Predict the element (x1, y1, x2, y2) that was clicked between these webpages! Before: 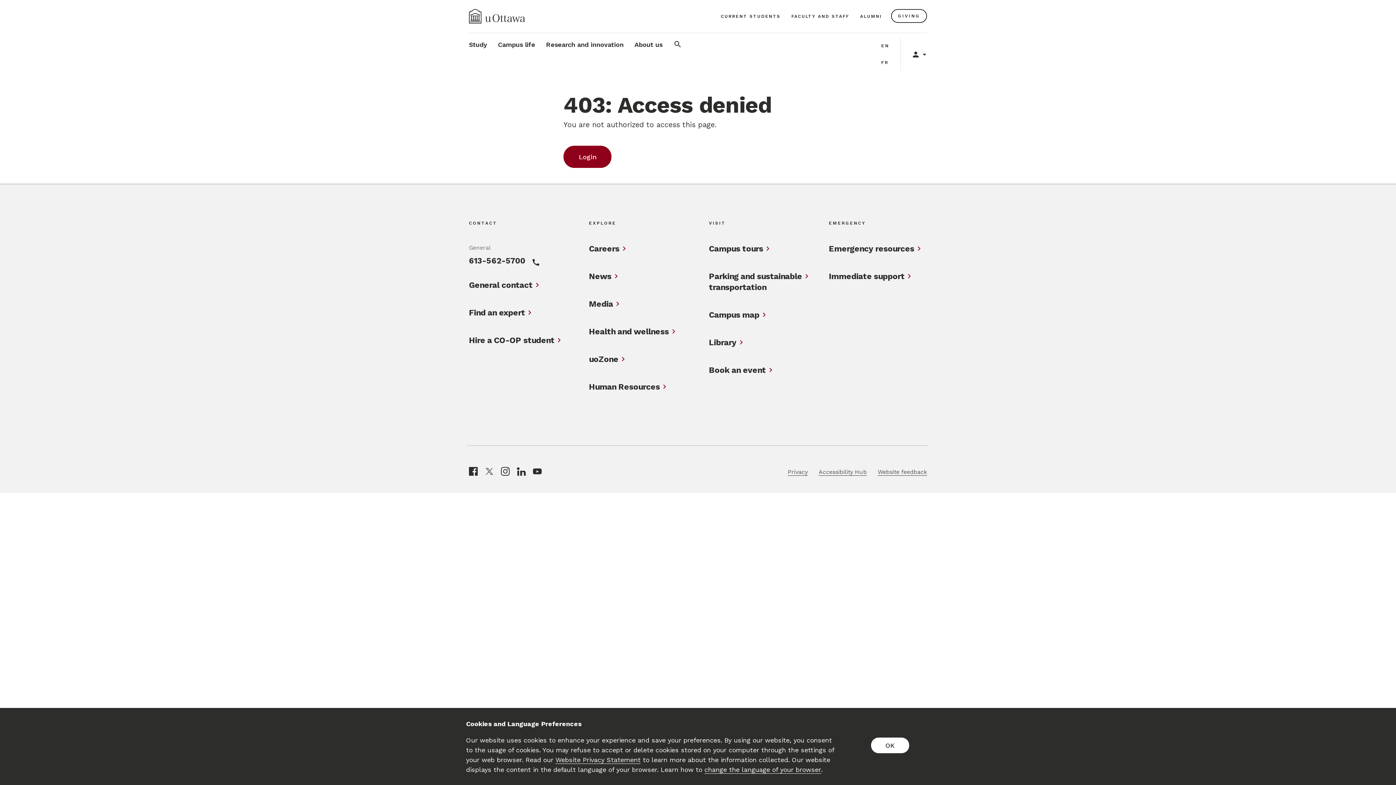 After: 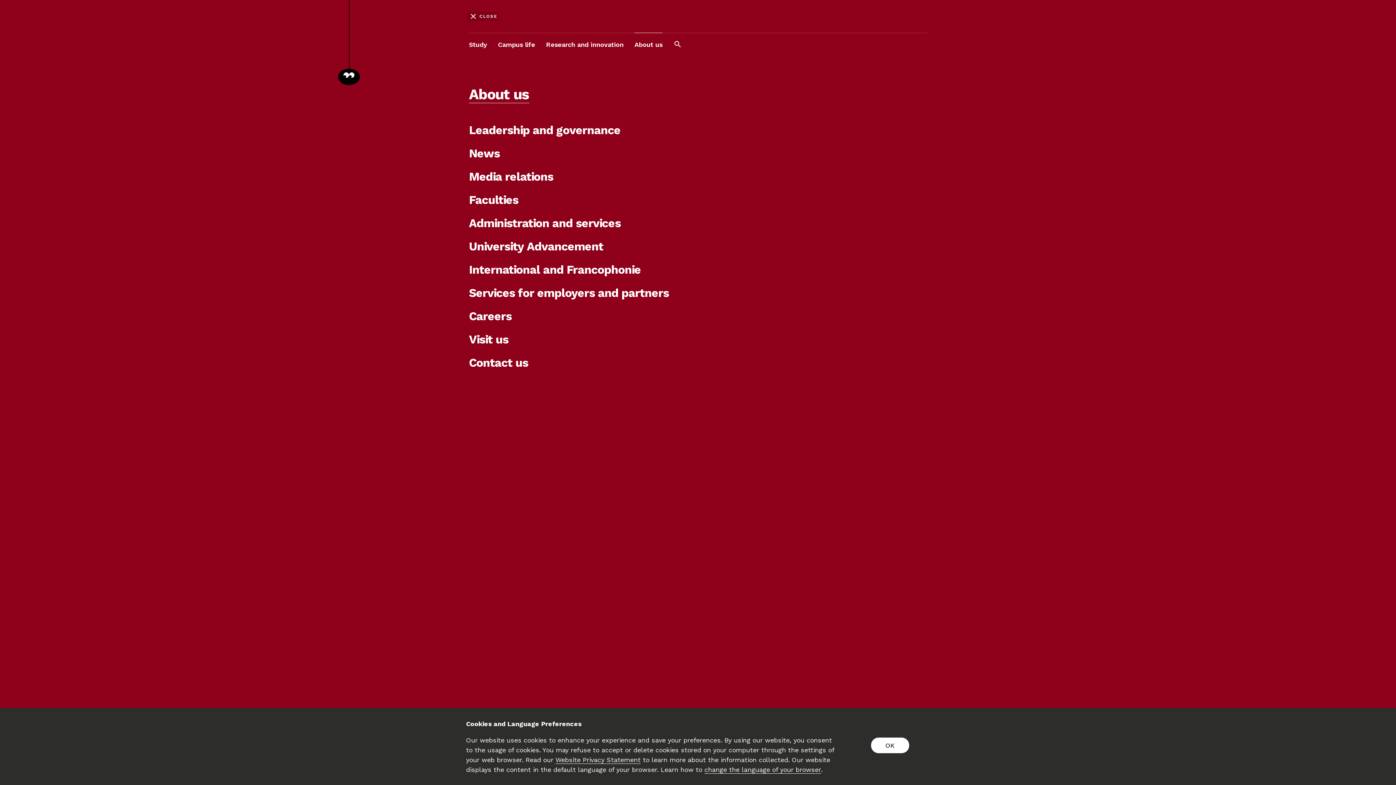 Action: bbox: (634, 33, 662, 56) label: About us